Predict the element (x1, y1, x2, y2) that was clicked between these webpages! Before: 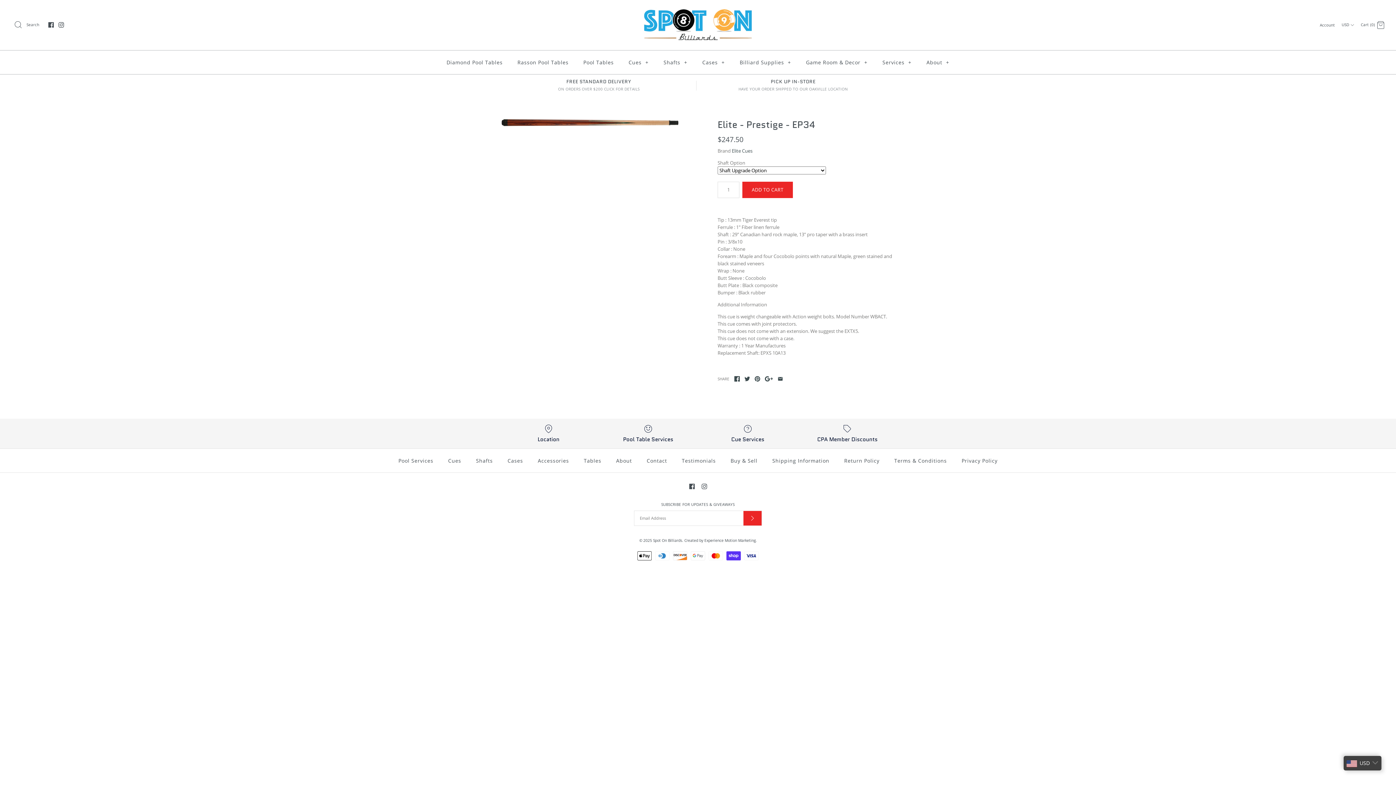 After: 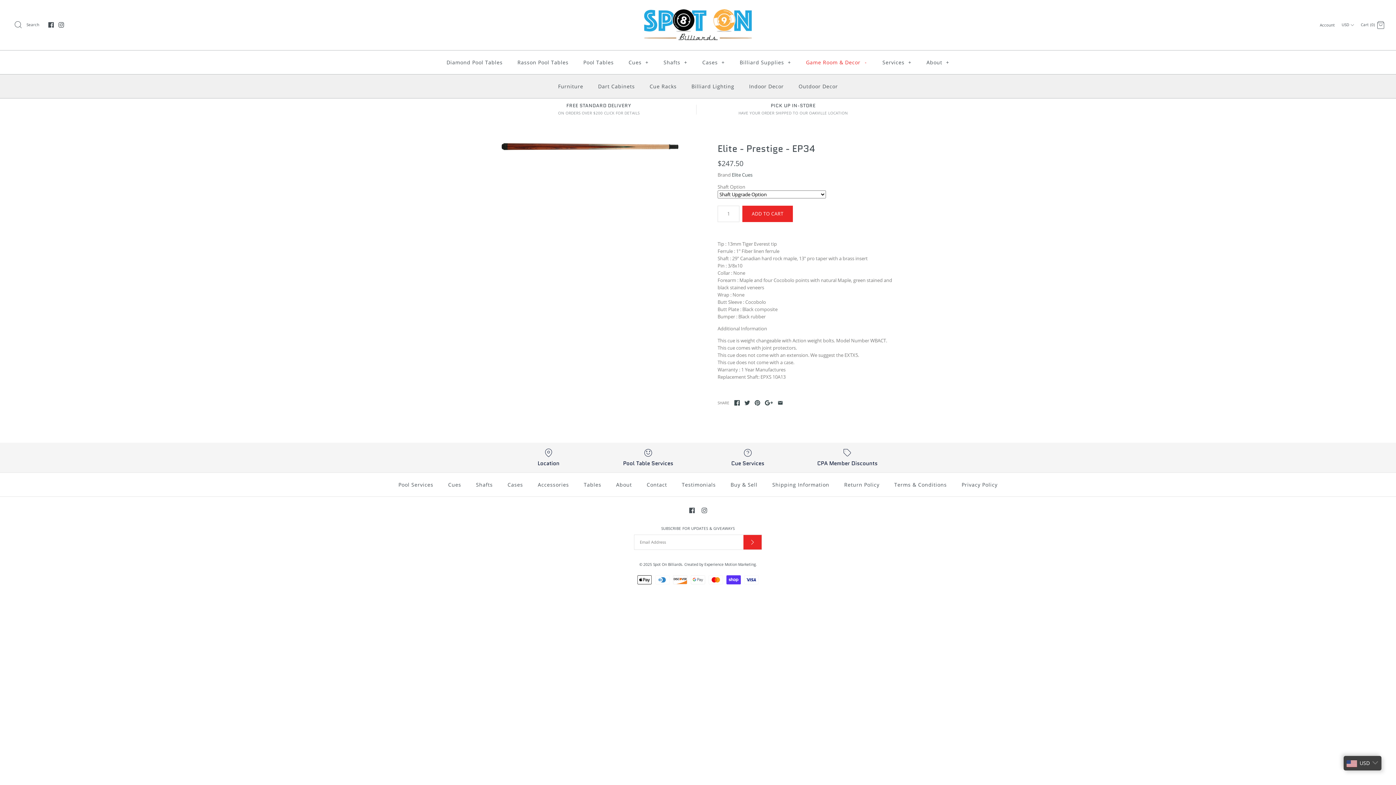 Action: bbox: (799, 52, 874, 72) label: Game Room & Decor +